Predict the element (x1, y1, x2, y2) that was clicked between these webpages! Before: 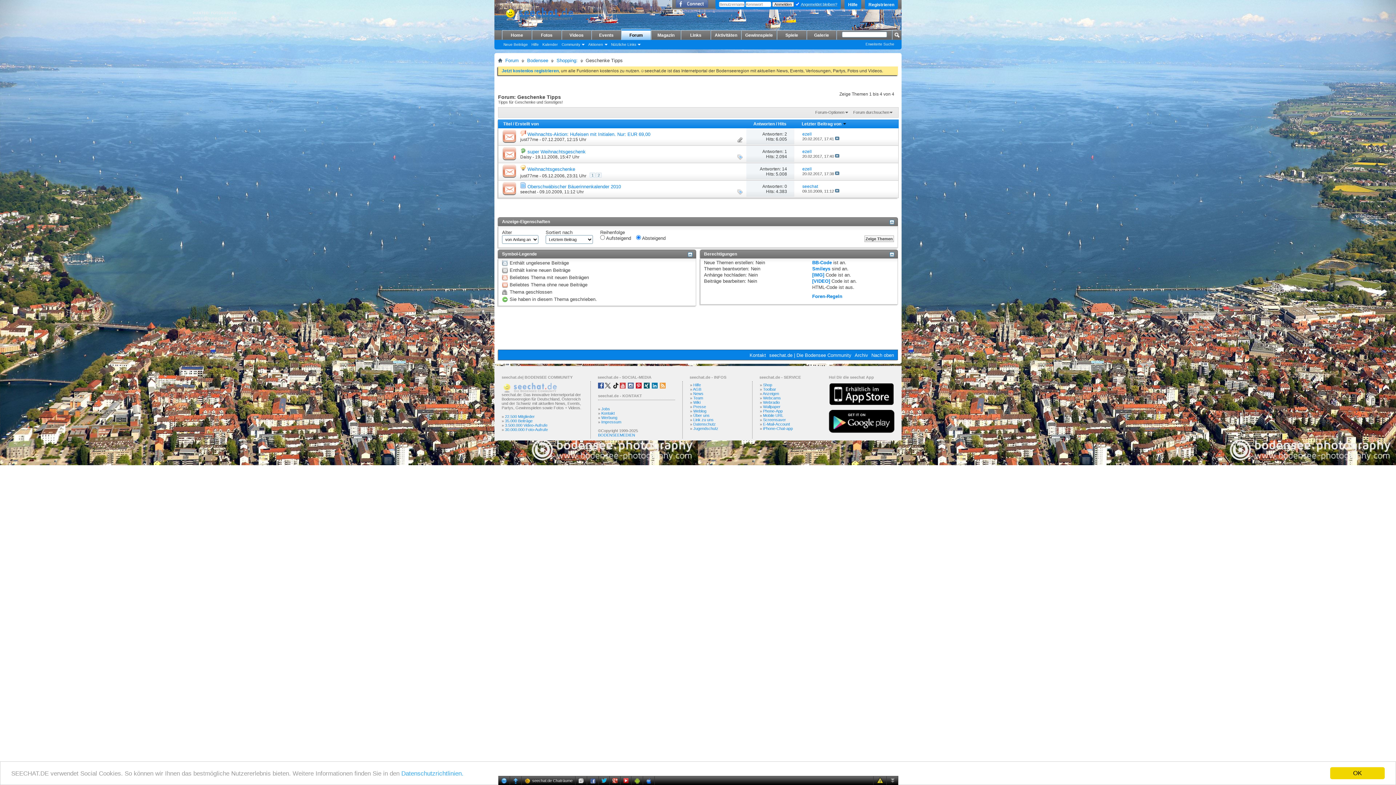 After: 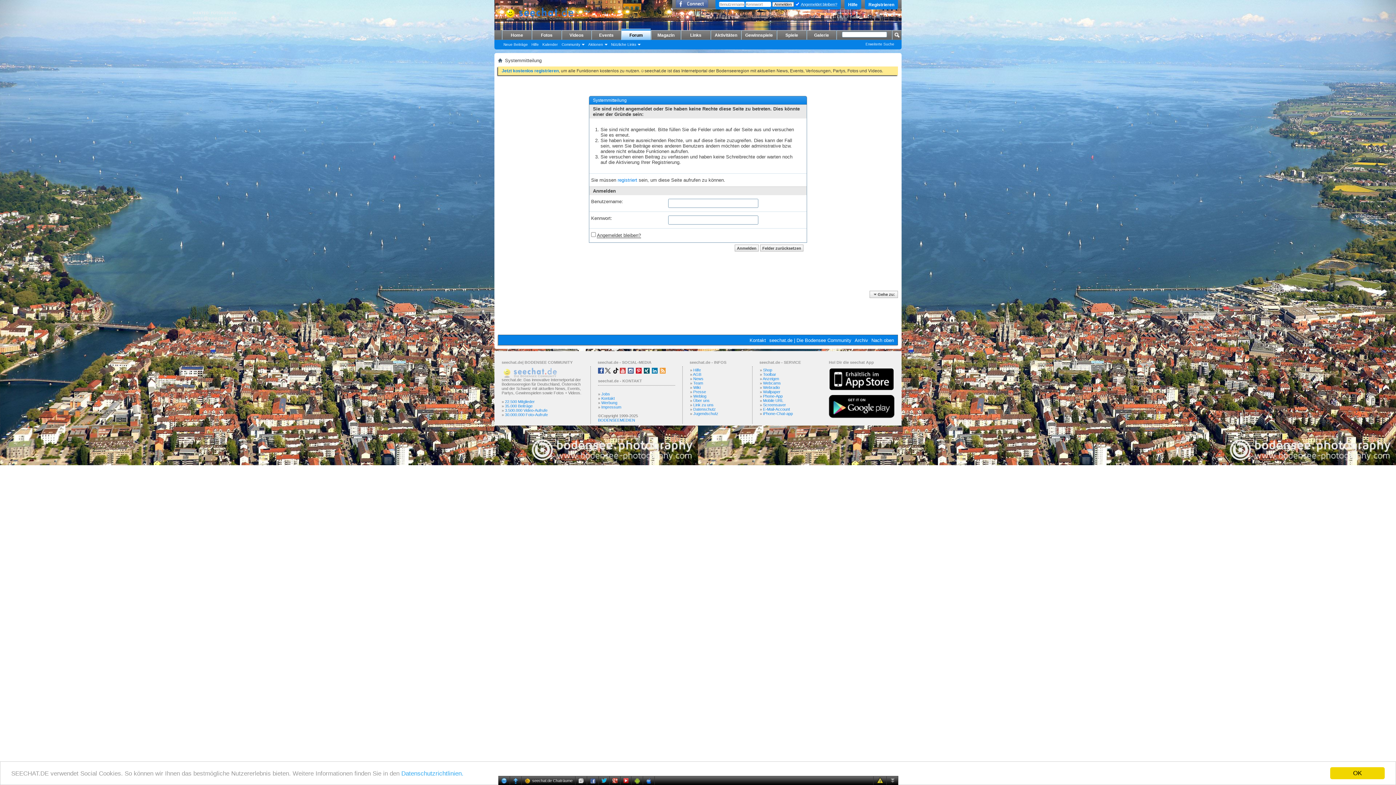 Action: bbox: (520, 173, 538, 178) label: just77me